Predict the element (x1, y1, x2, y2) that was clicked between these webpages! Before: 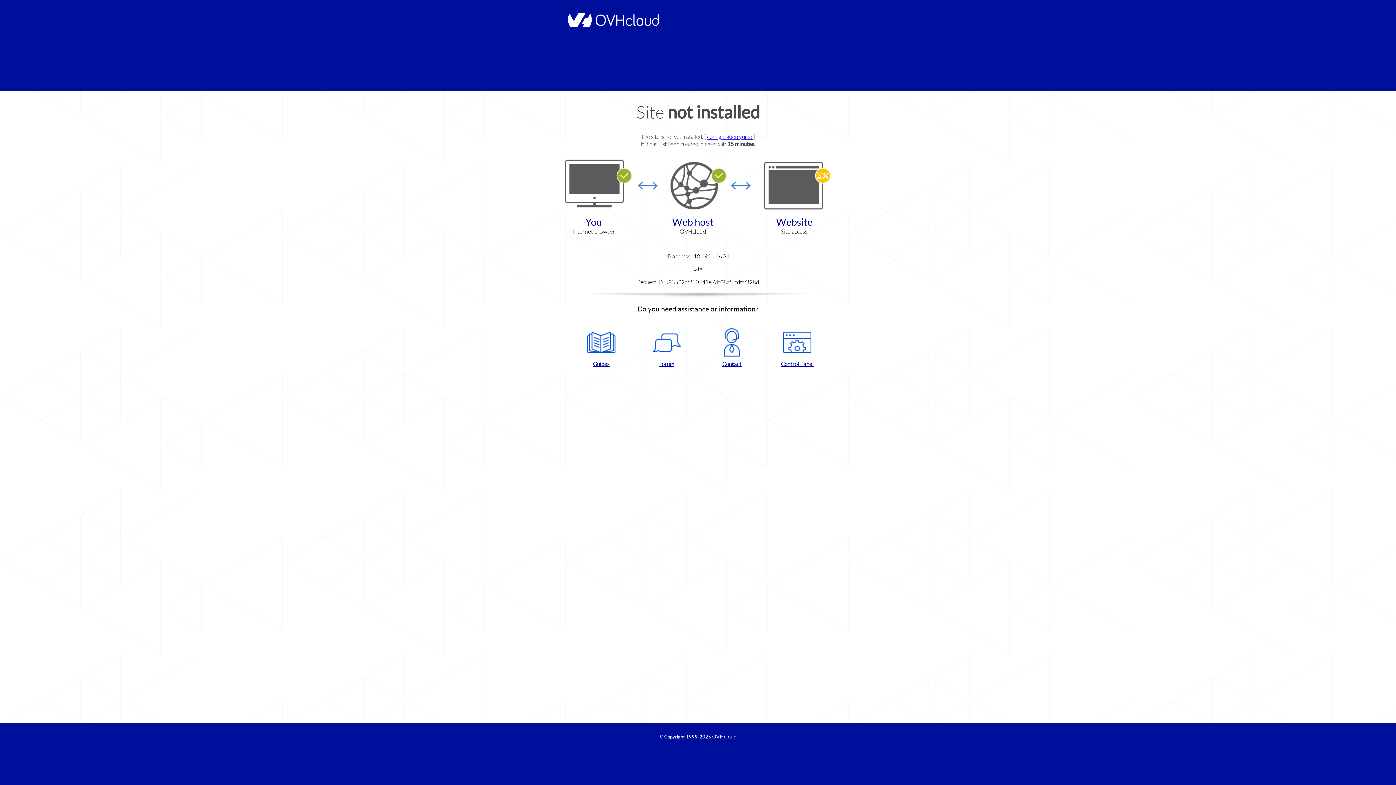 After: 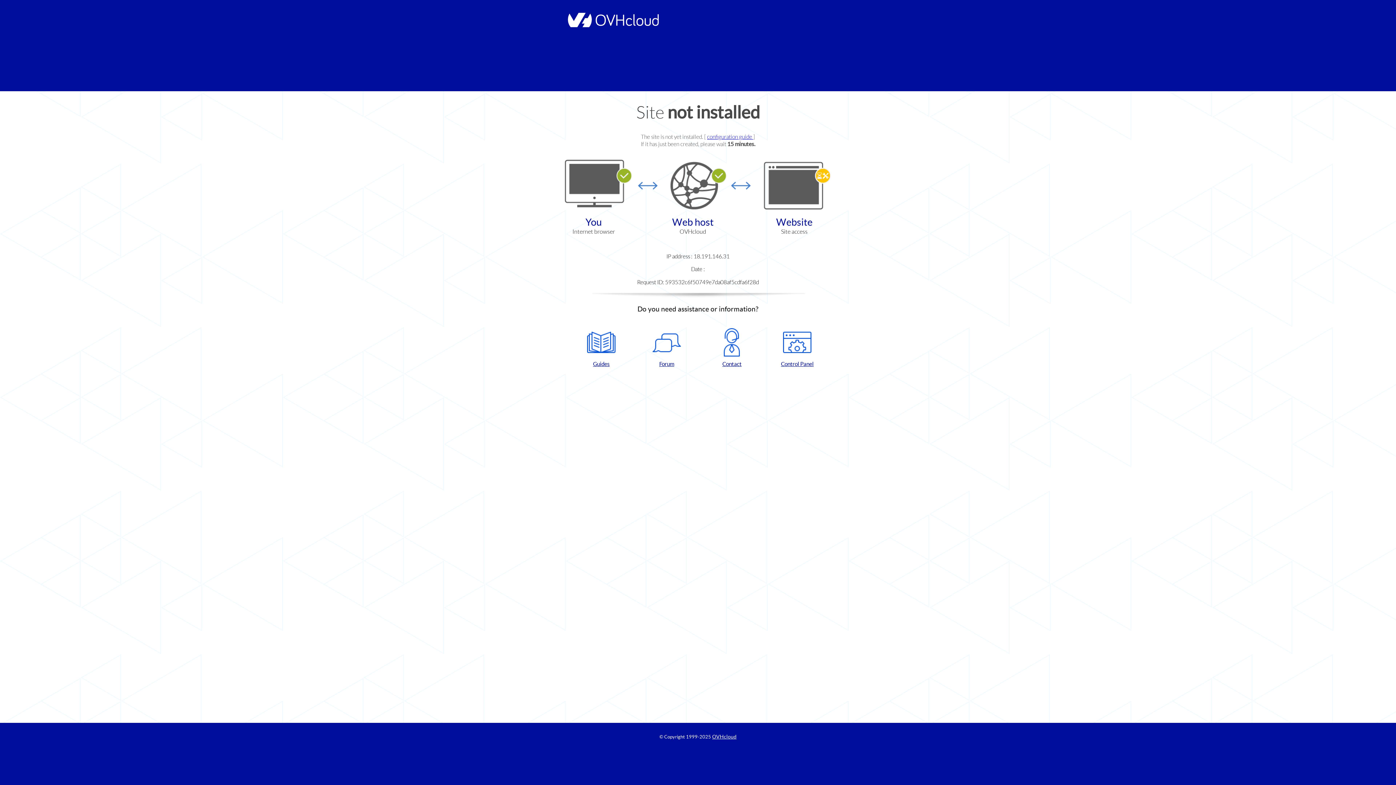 Action: bbox: (572, 328, 630, 367) label: Guides